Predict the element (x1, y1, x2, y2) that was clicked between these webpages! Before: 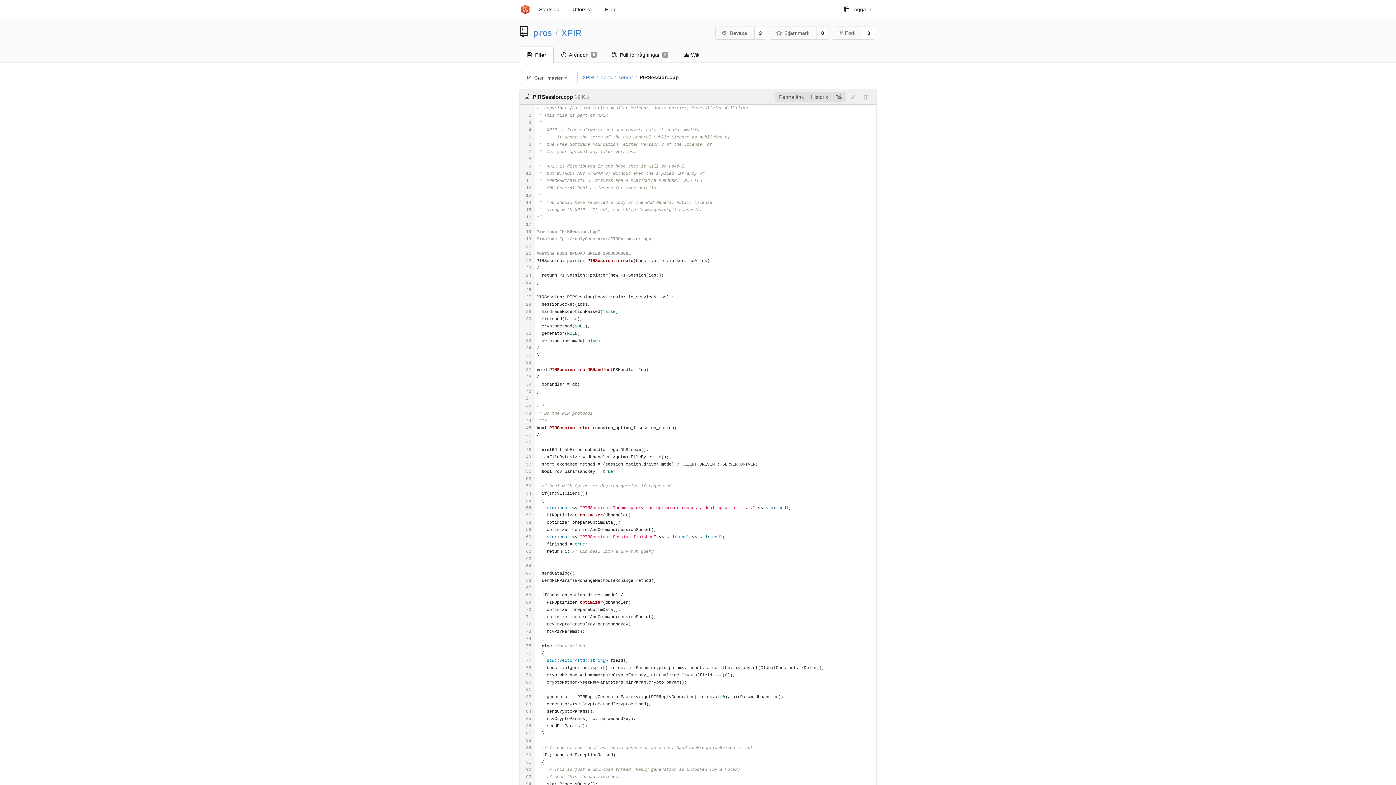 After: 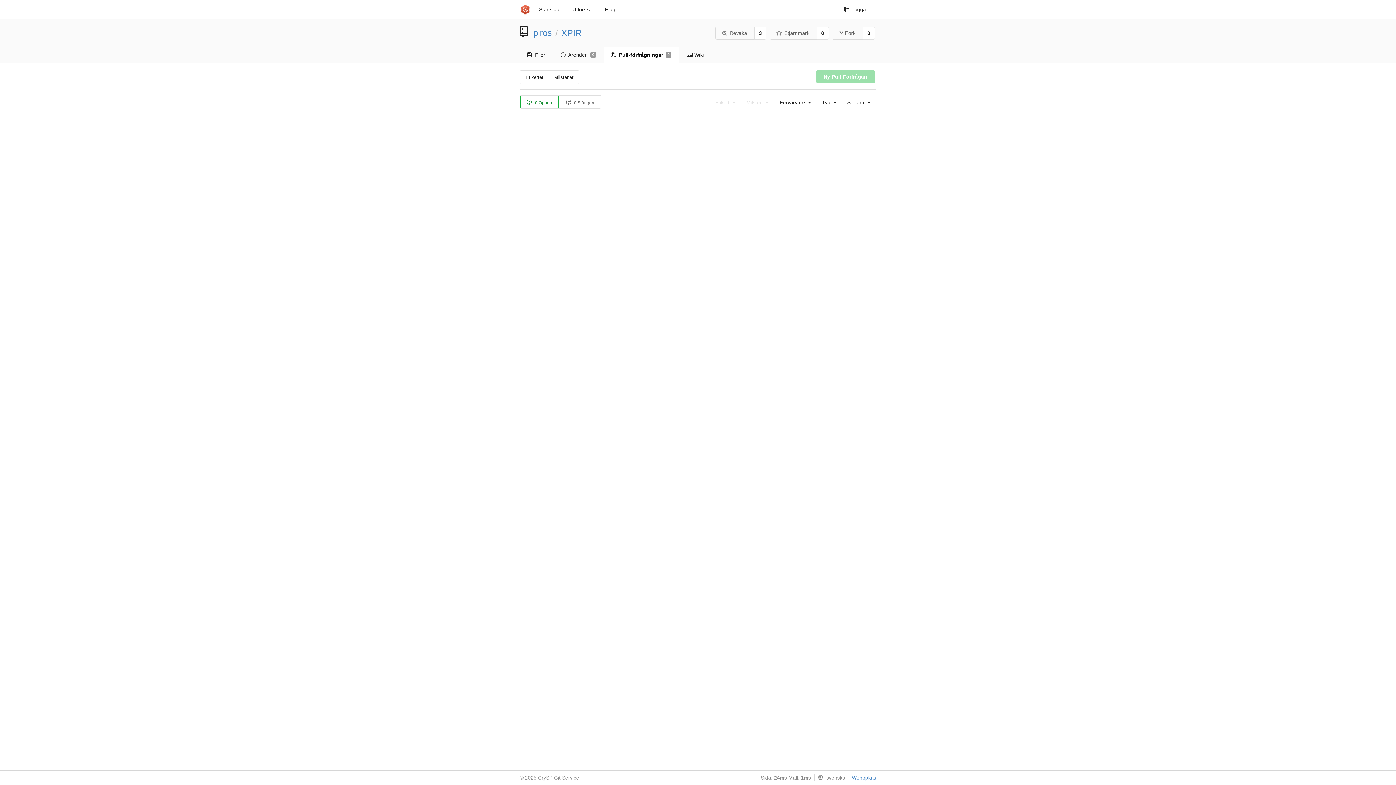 Action: bbox: (604, 46, 676, 62) label: Pull-förfrågningar
0